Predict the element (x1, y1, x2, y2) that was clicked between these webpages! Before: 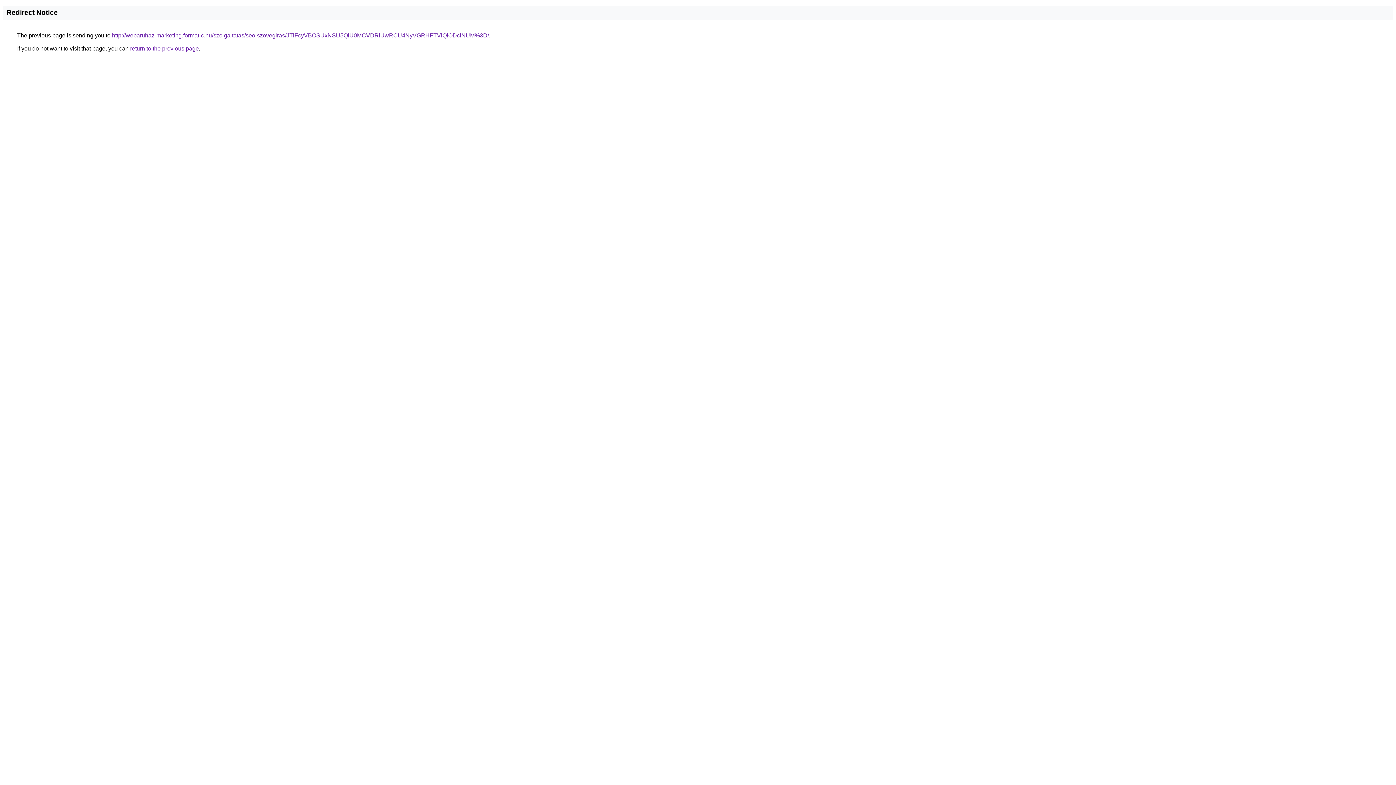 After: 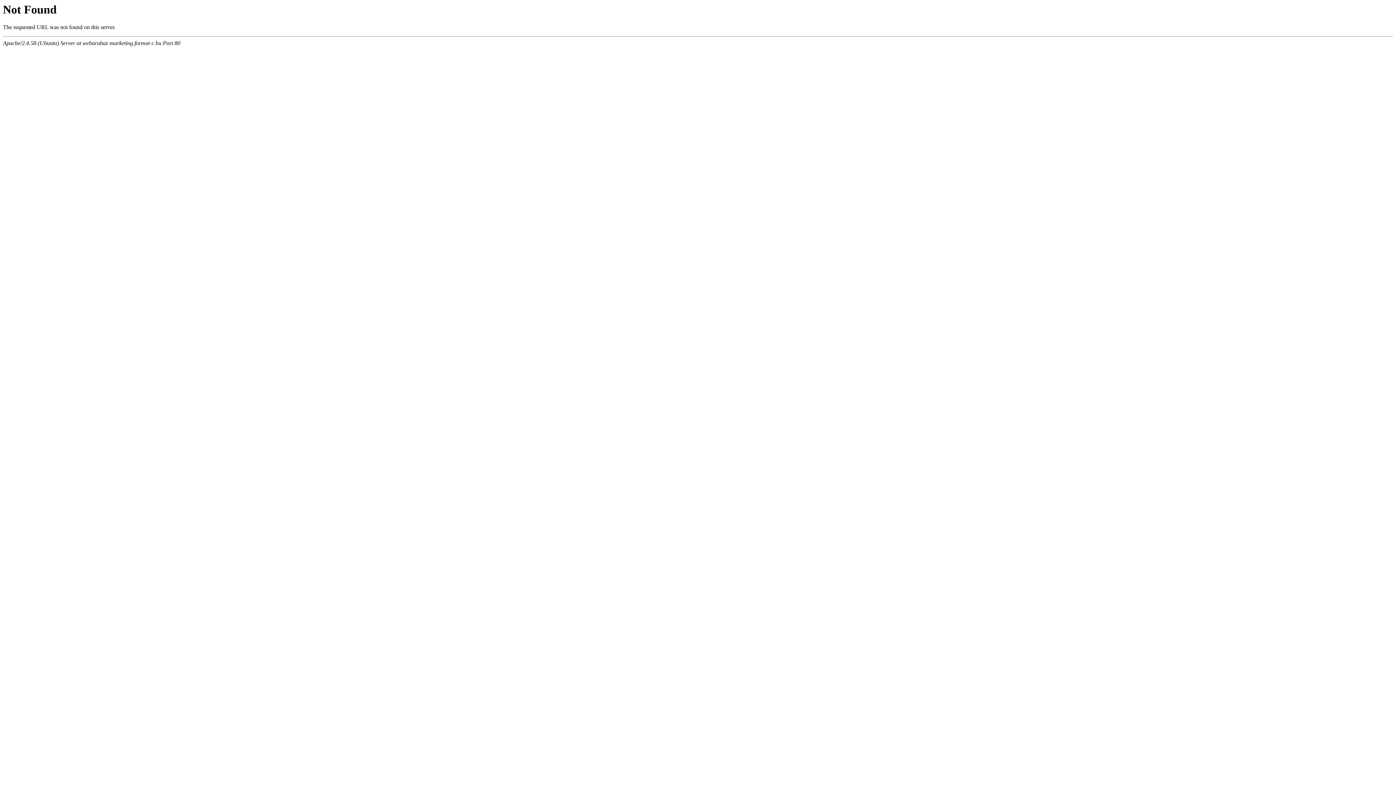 Action: bbox: (112, 32, 489, 38) label: http://webaruhaz-marketing.format-c.hu/szolgaltatas/seo-szovegiras/JTlFcyVBOSUxNSU5QiU0MCVDRiUwRCU4NyVGRHFTVlQlODclNUM%3D/